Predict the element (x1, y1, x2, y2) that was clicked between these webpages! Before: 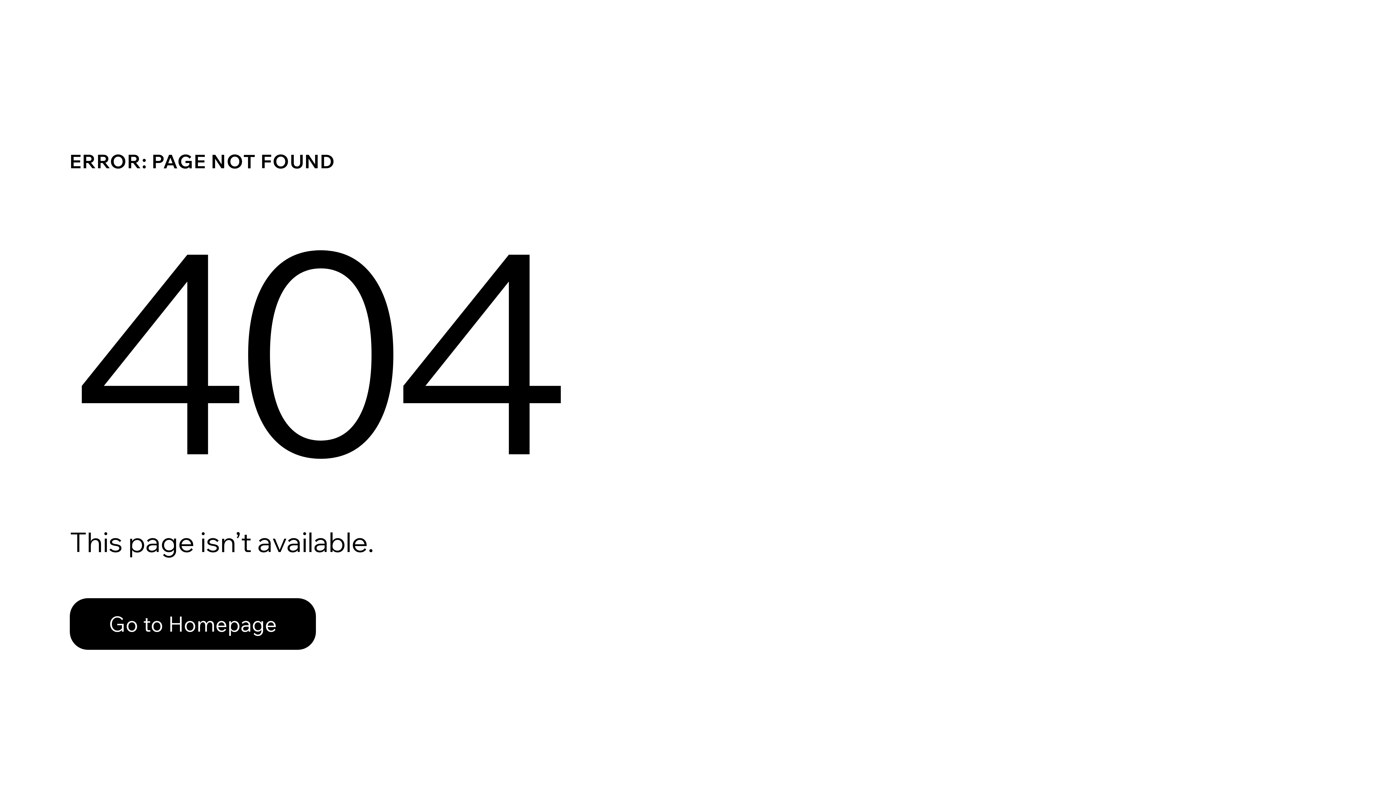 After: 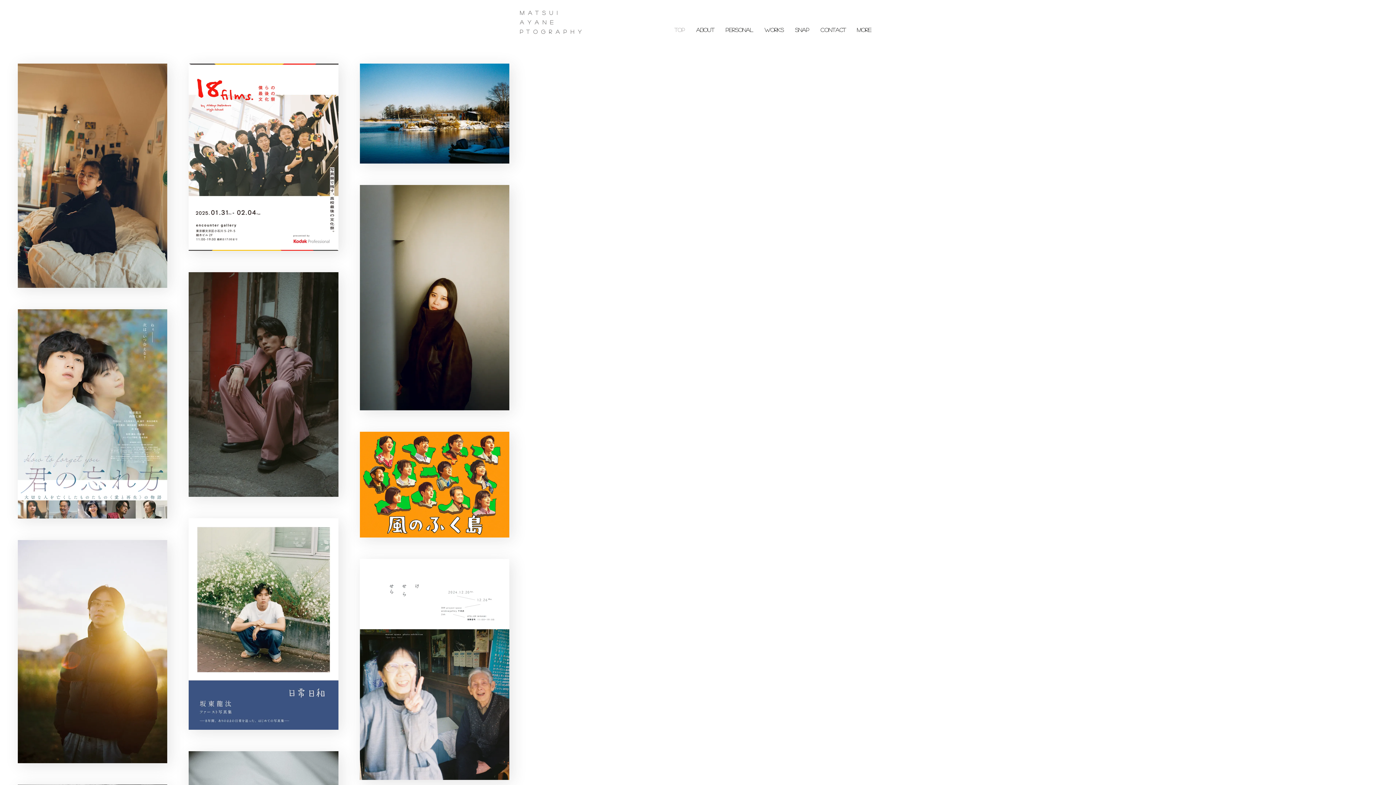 Action: label: Go to Homepage bbox: (69, 598, 316, 650)